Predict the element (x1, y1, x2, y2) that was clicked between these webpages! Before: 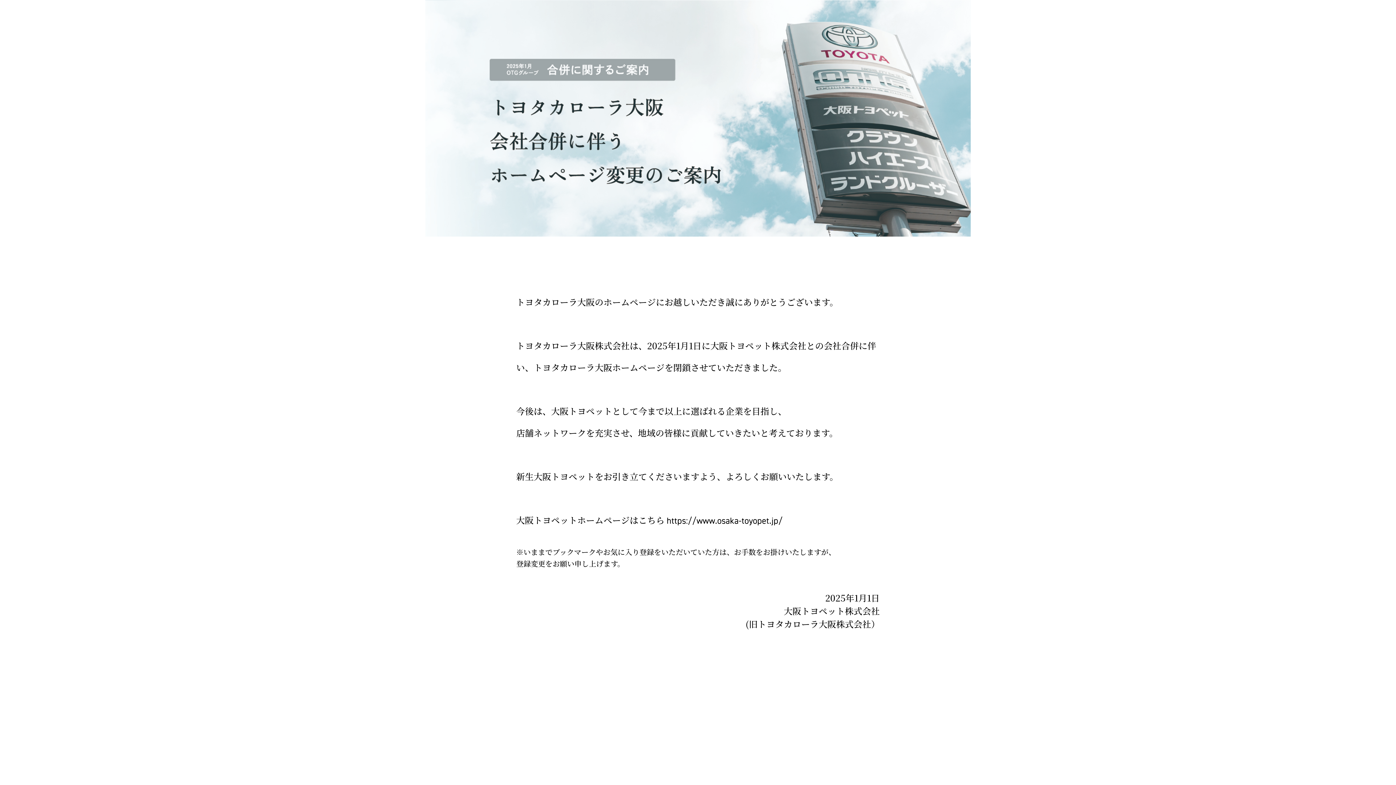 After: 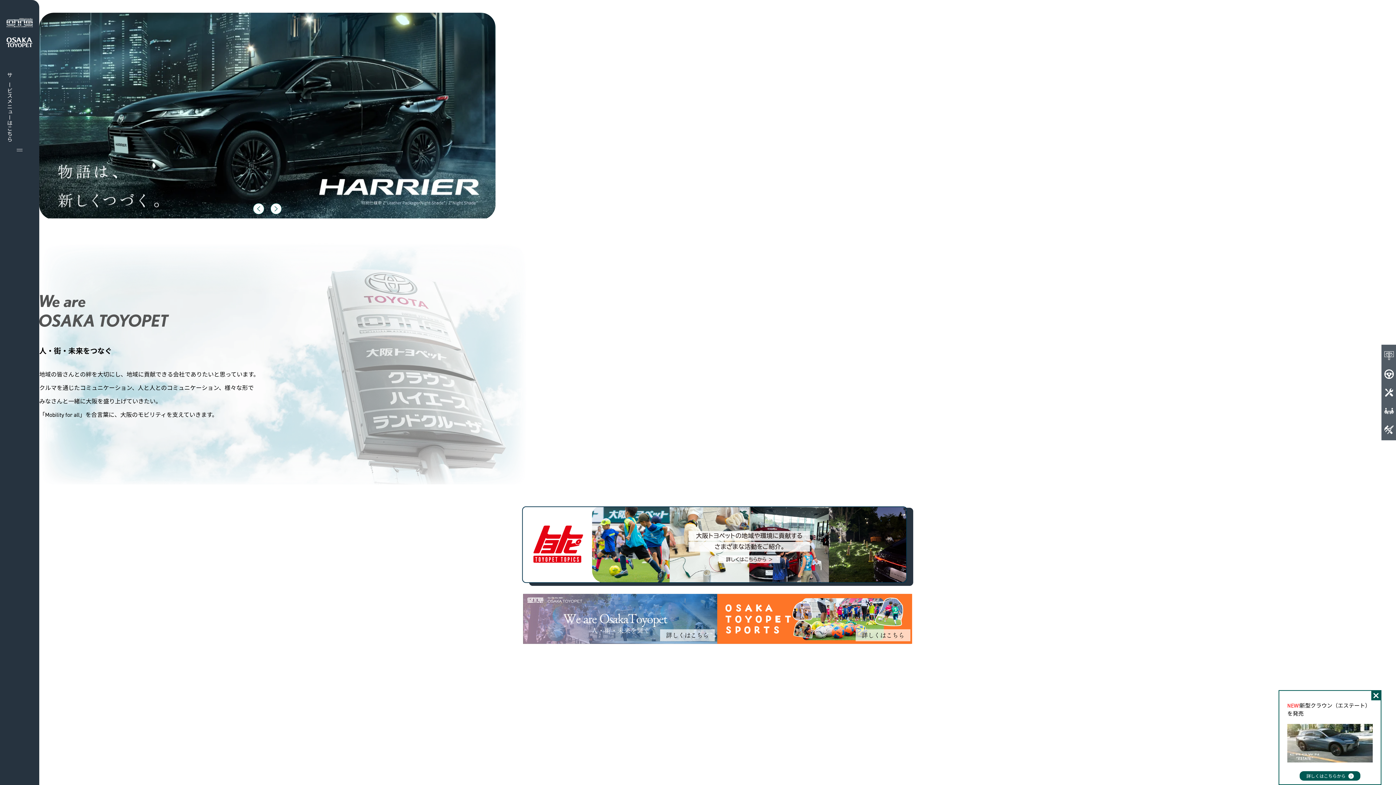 Action: bbox: (666, 515, 782, 526) label: https://www.osaka-toyopet.jp/